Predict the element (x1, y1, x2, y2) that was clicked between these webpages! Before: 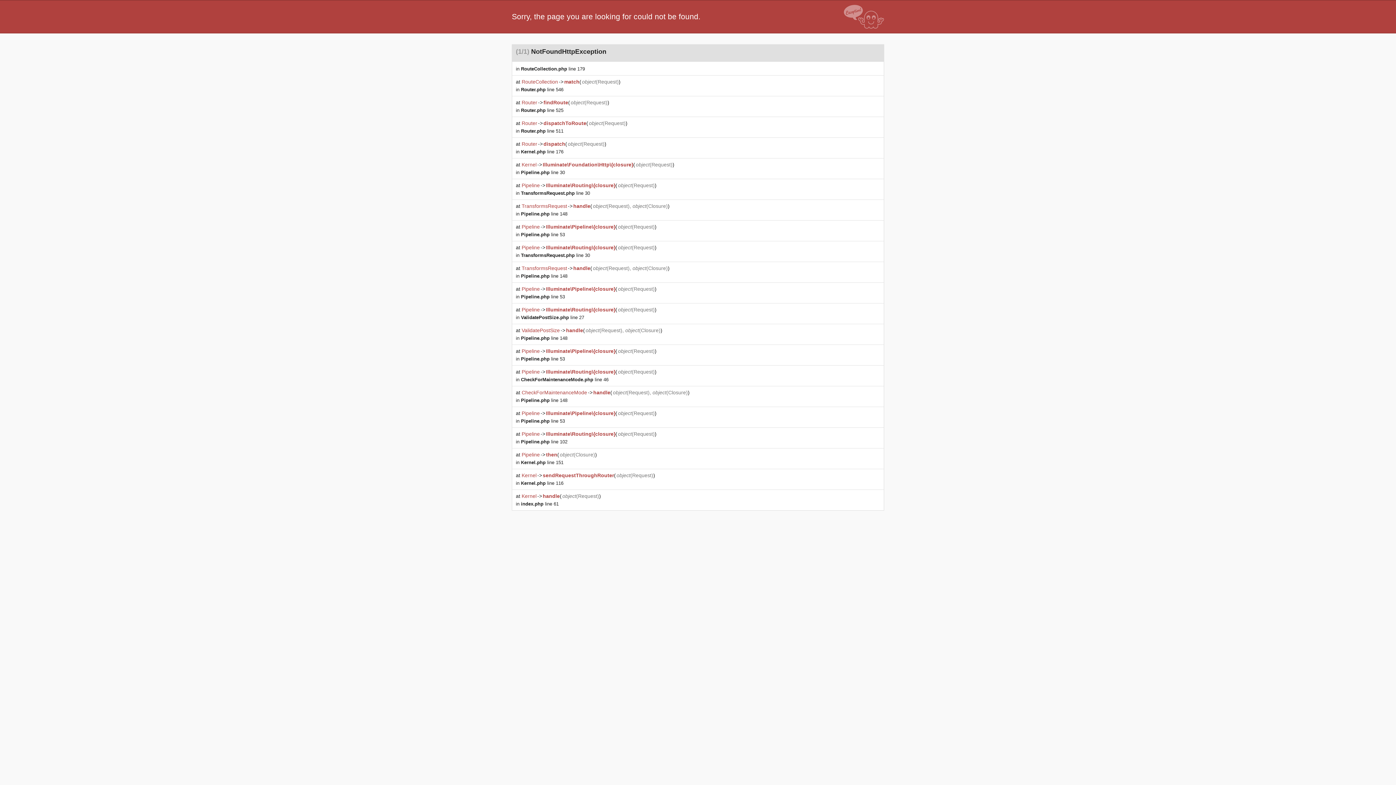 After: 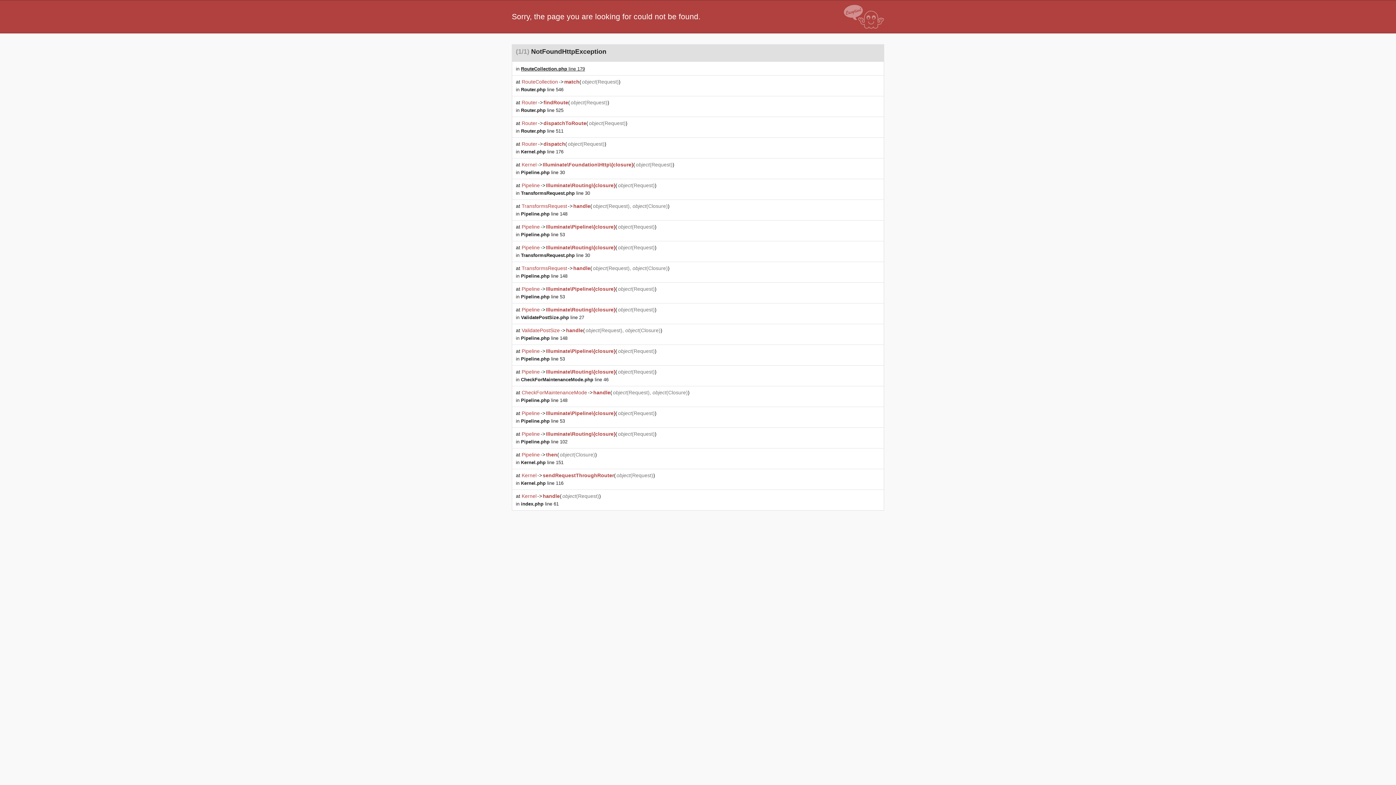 Action: bbox: (521, 66, 585, 71) label: RouteCollection.php line 179